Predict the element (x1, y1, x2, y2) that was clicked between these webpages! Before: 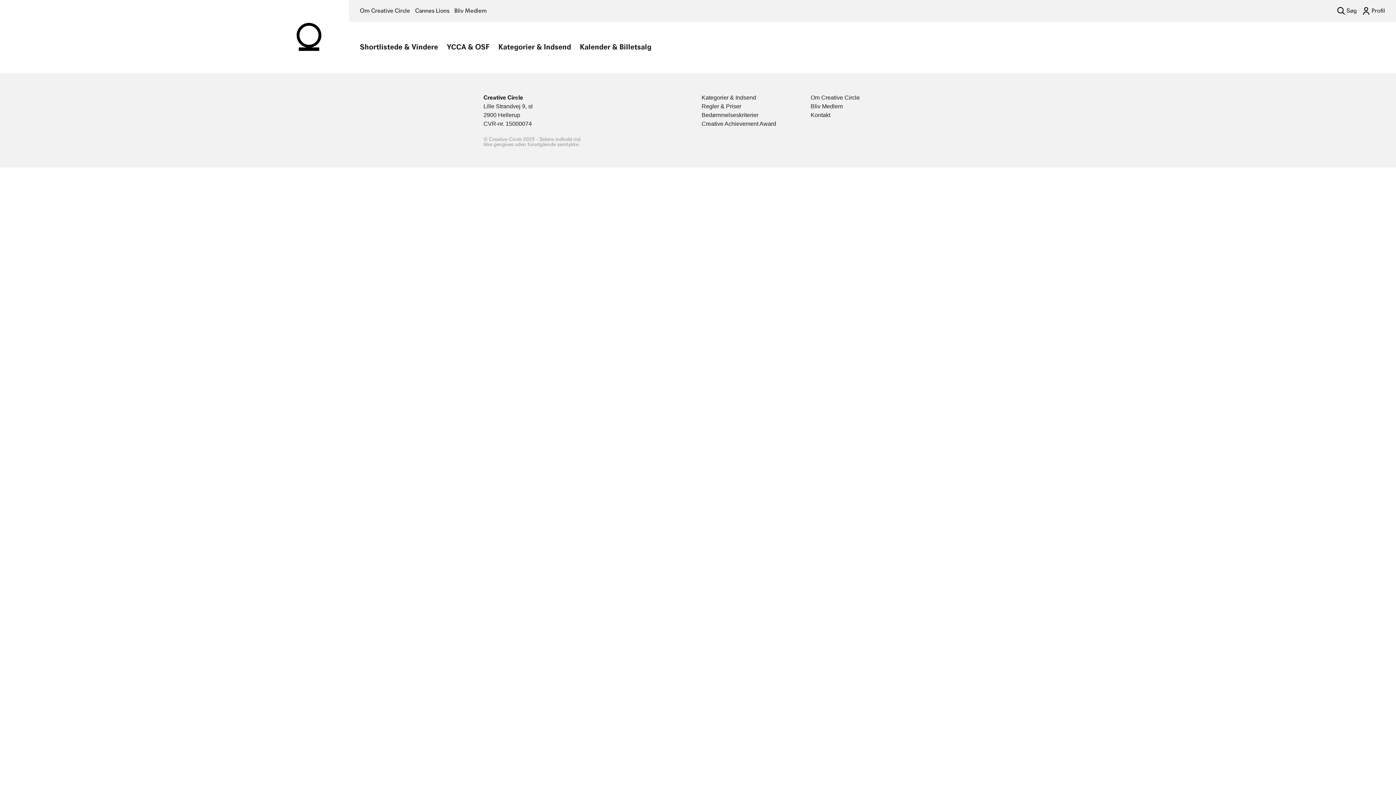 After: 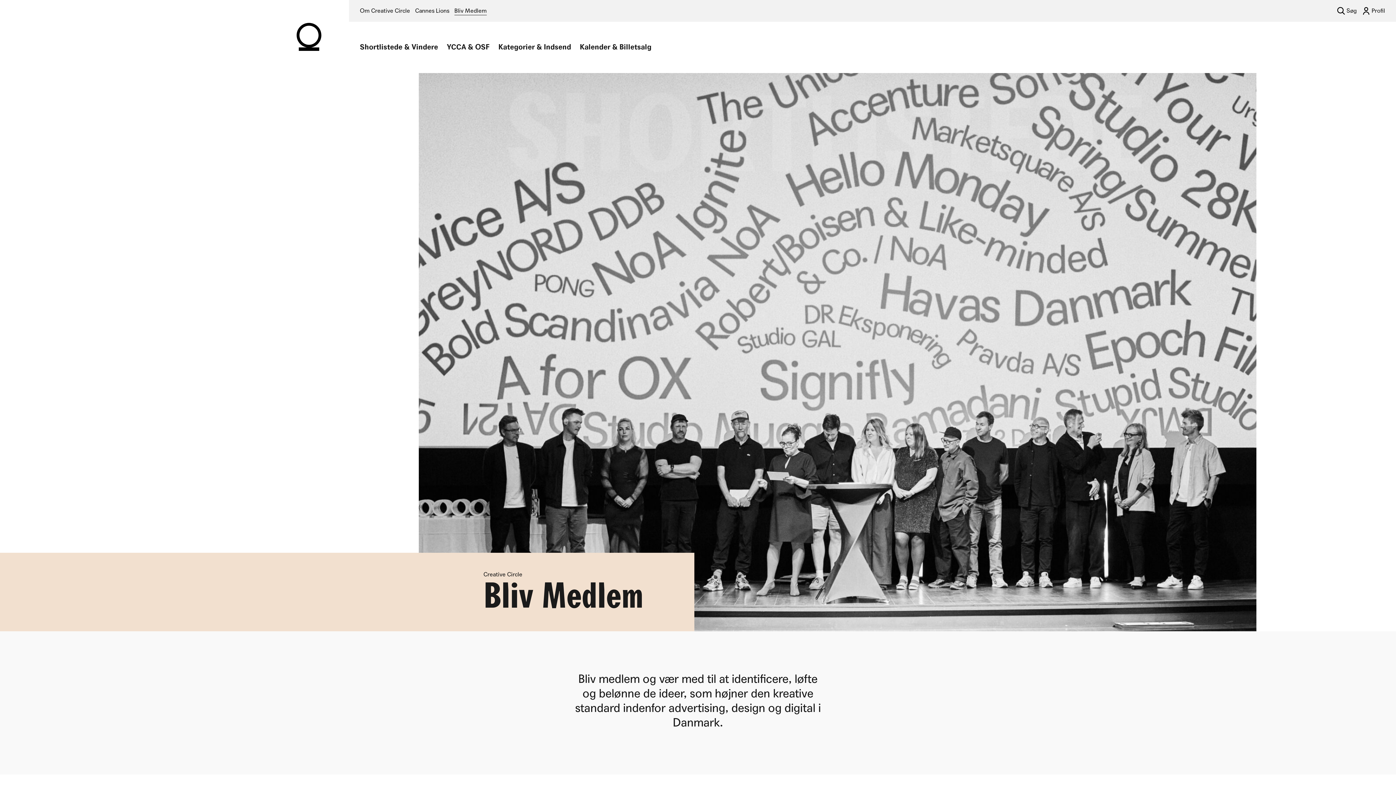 Action: bbox: (810, 102, 912, 110) label: Bliv Medlem